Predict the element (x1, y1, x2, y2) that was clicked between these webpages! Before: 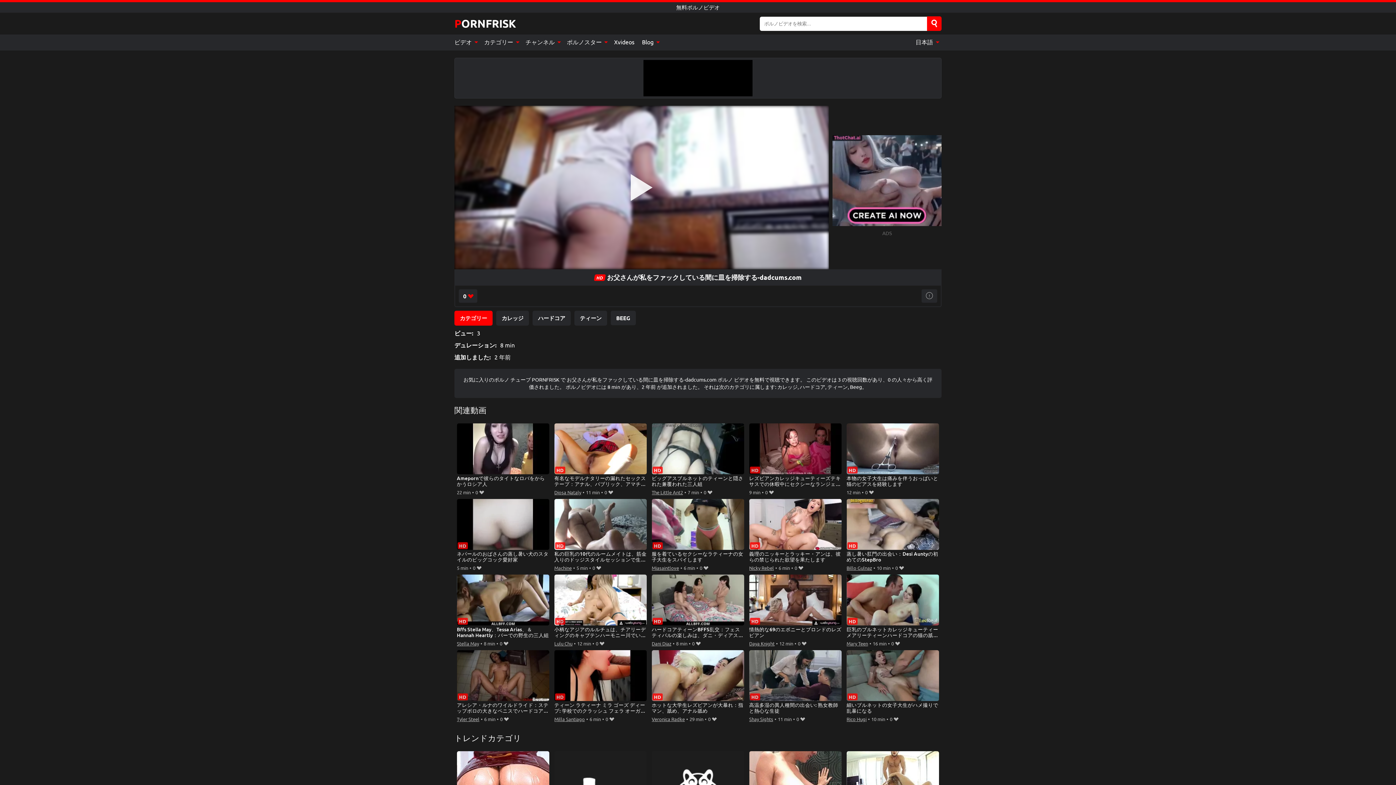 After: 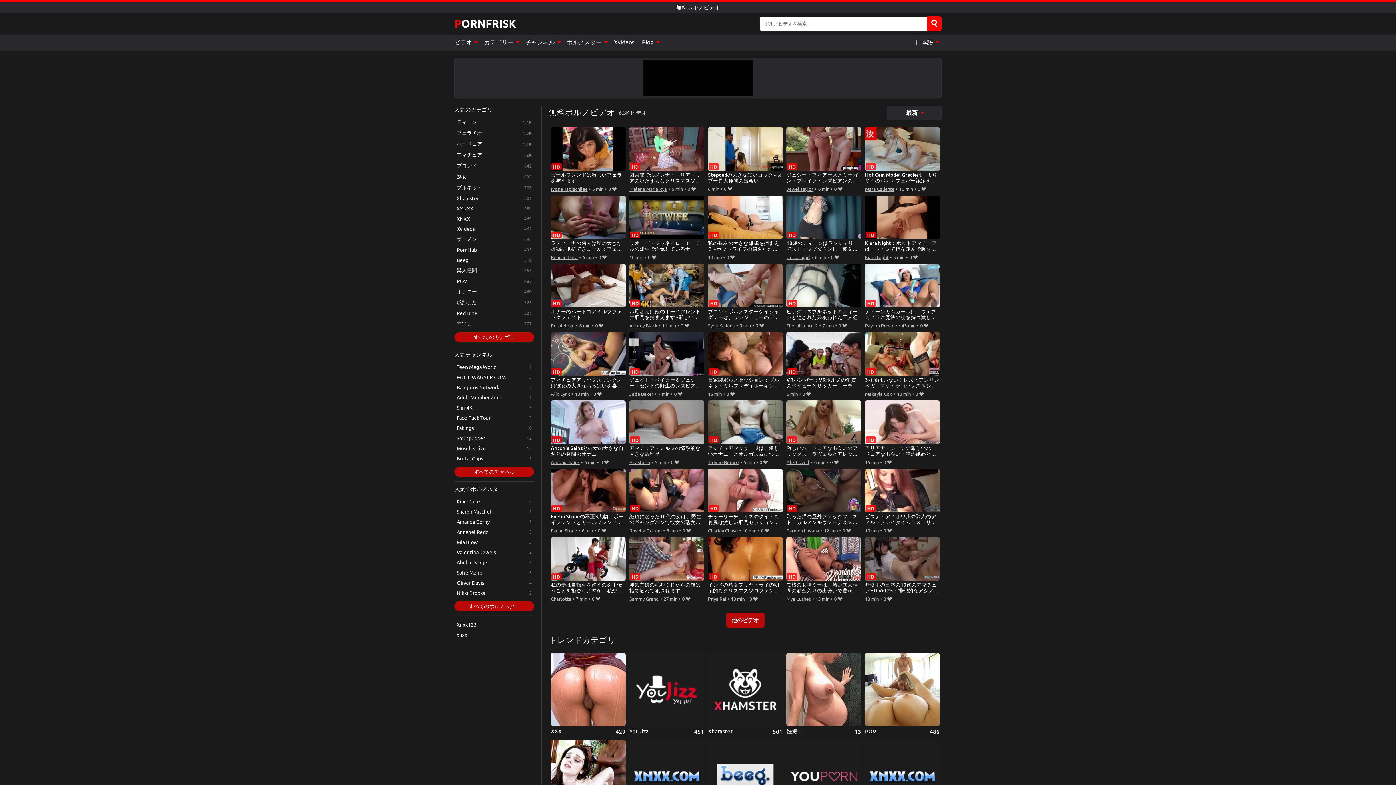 Action: bbox: (454, 34, 480, 50) label: ビデオ 